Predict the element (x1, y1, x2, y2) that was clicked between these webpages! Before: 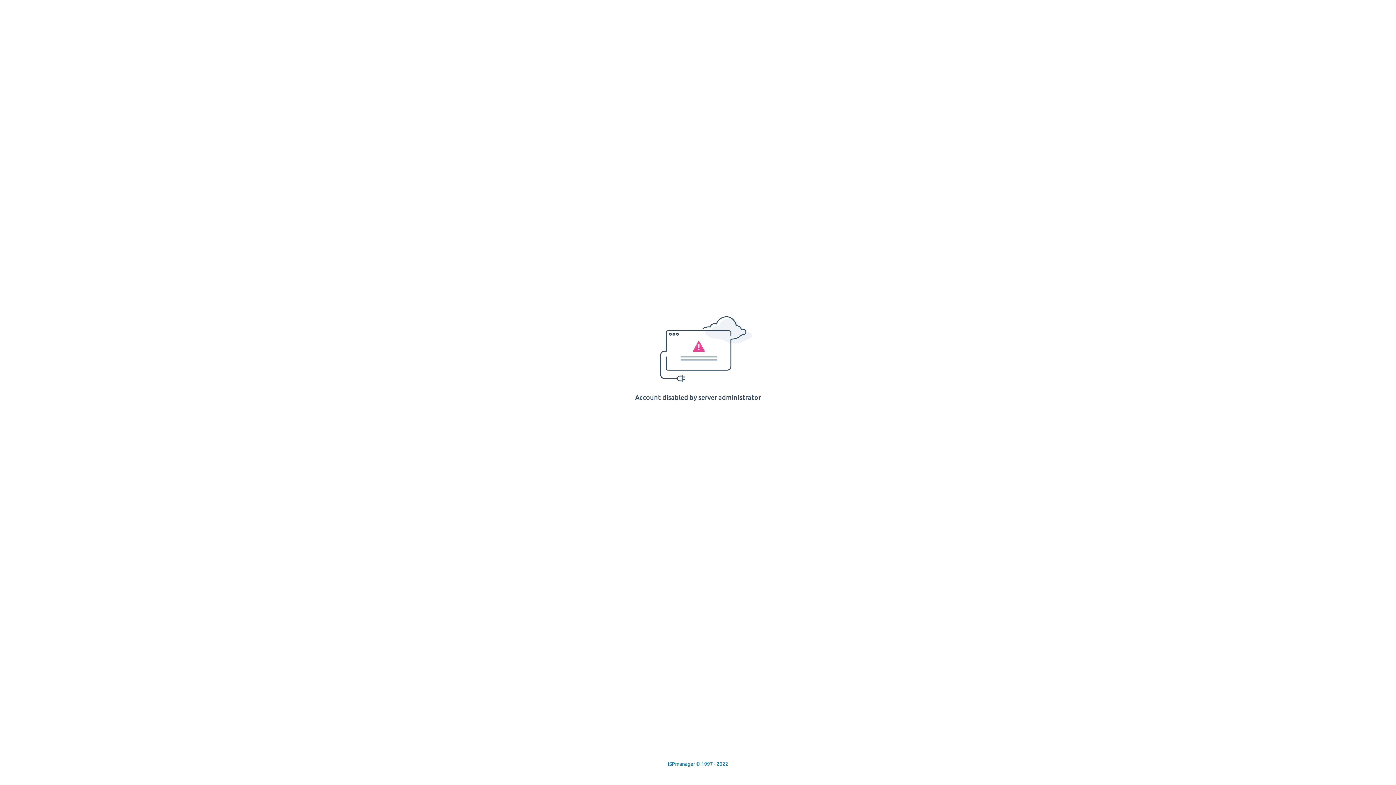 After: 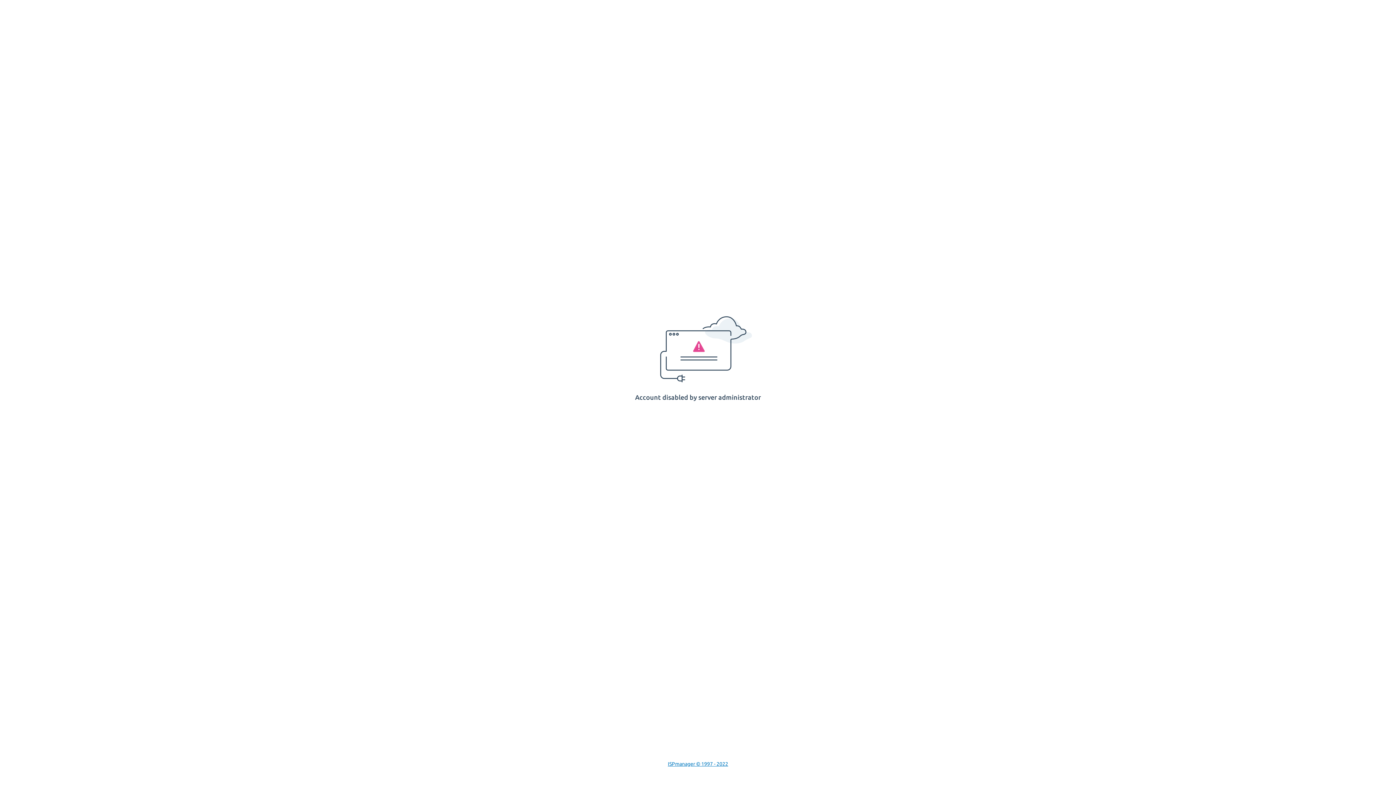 Action: bbox: (668, 761, 728, 767) label: ISPmanager © 1997 - 2022